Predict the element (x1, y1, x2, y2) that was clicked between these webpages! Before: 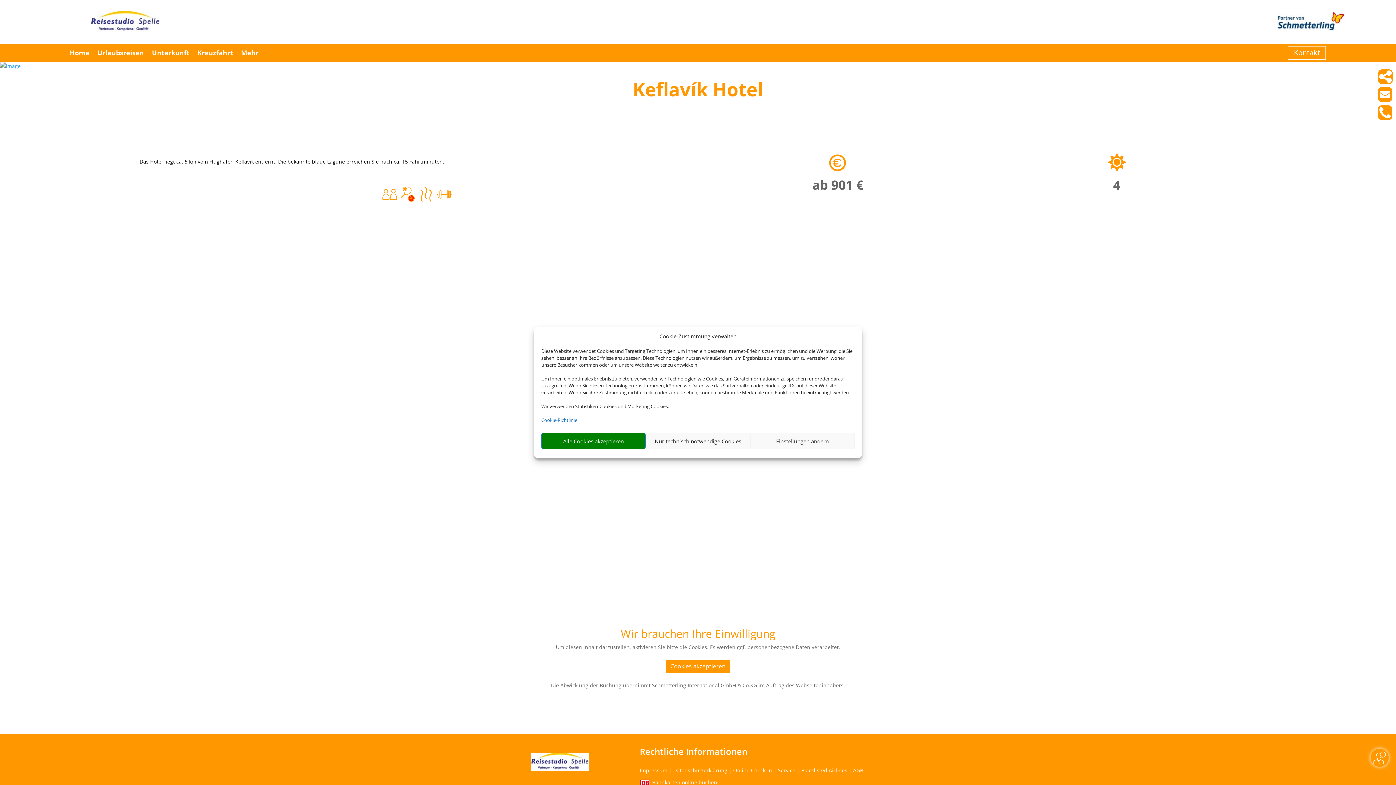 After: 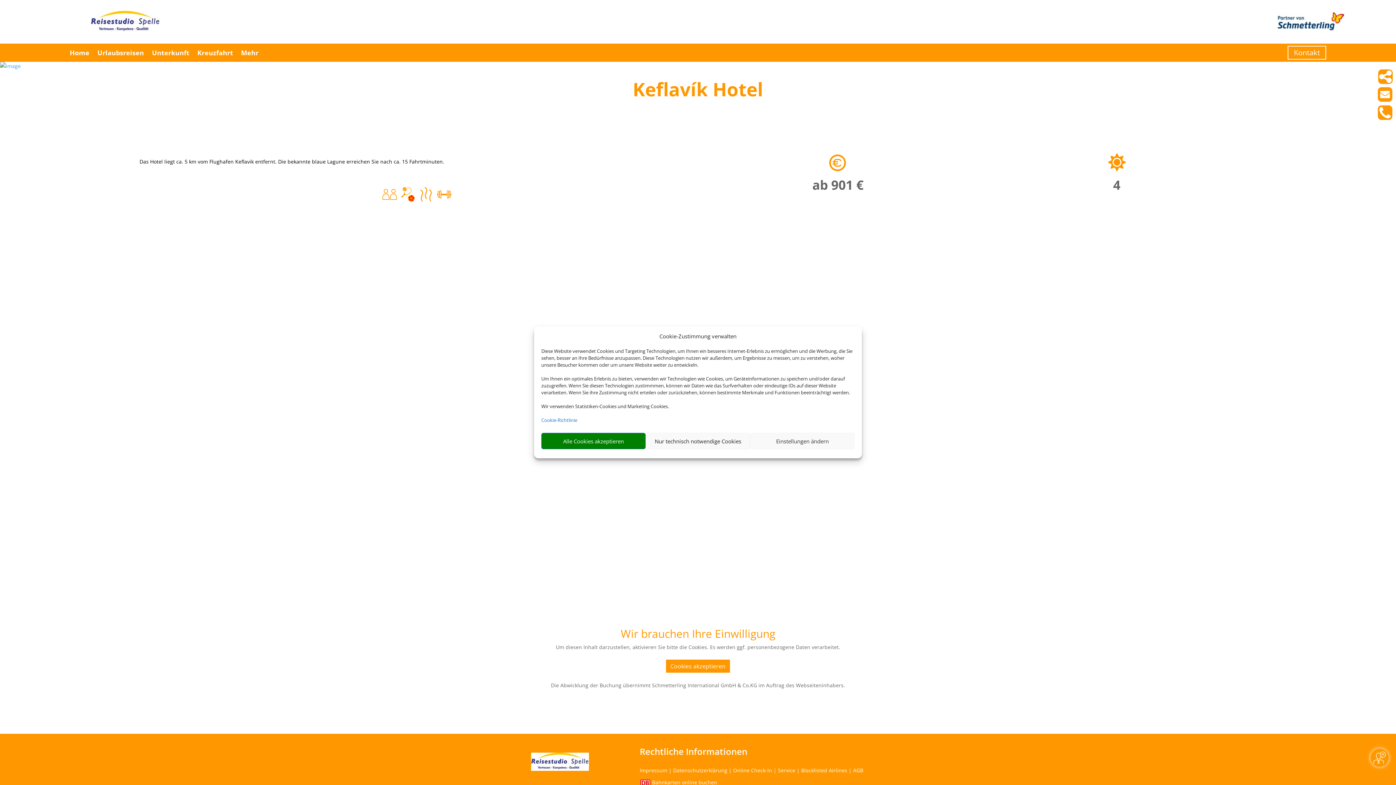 Action: bbox: (666, 659, 730, 672) label: Cookies akzeptieren